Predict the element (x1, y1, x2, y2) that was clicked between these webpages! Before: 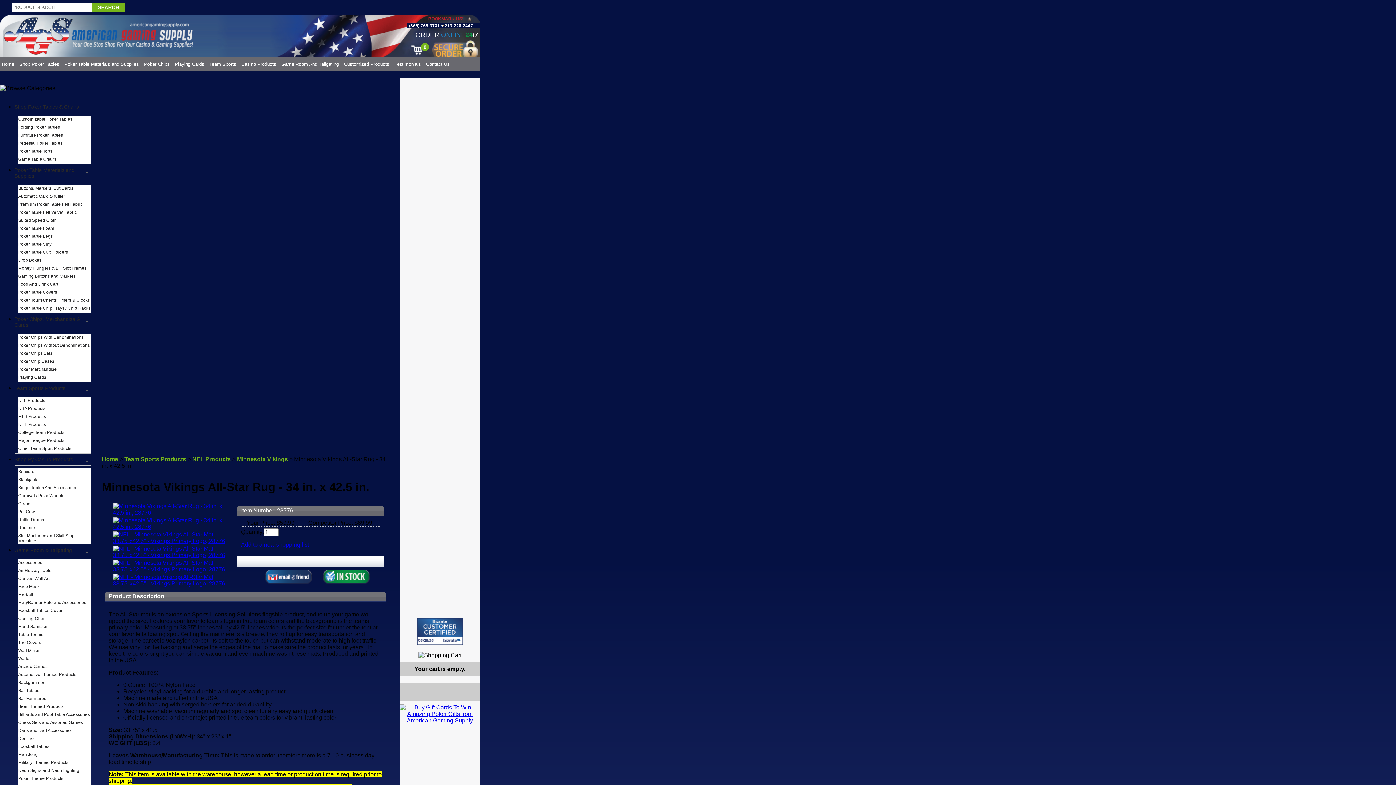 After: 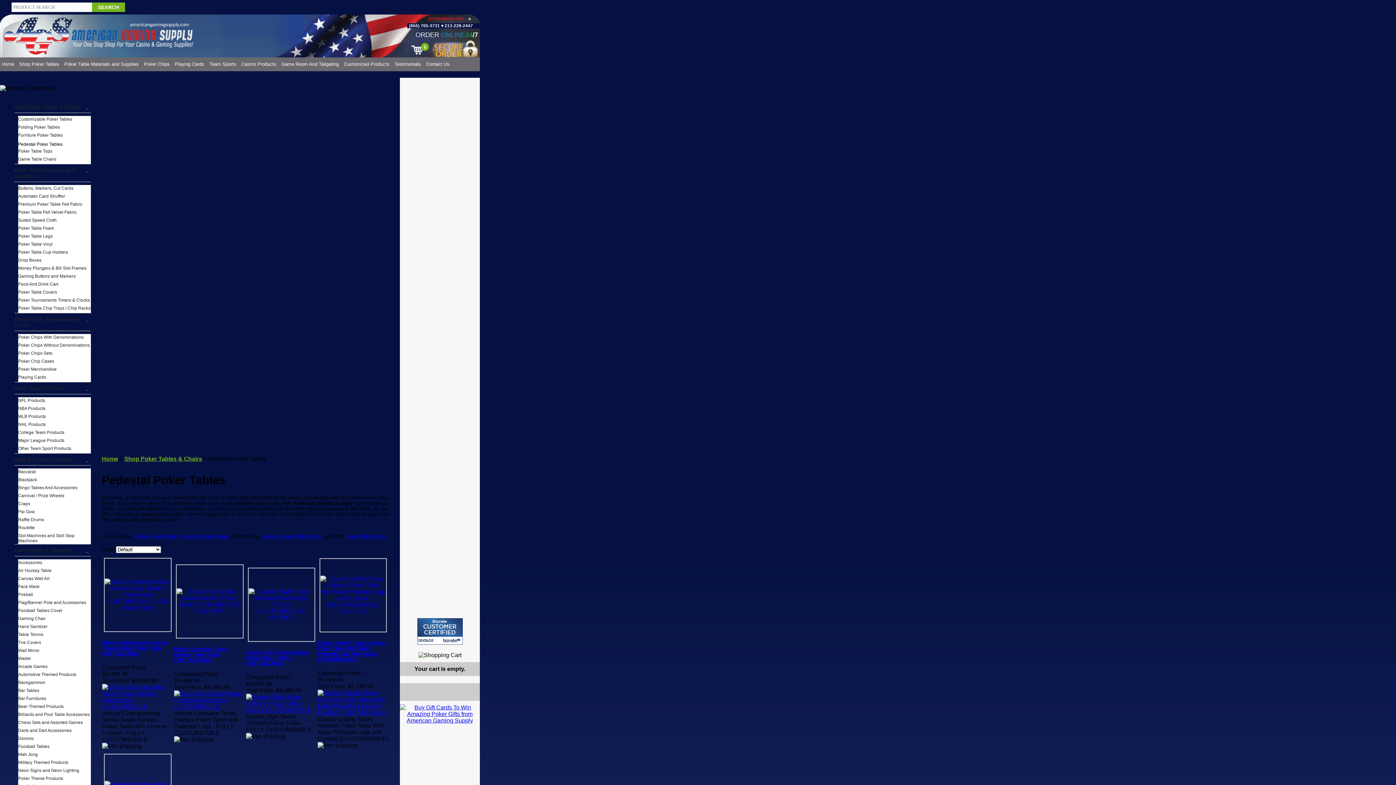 Action: label: Pedestal Poker Tables bbox: (18, 140, 90, 145)